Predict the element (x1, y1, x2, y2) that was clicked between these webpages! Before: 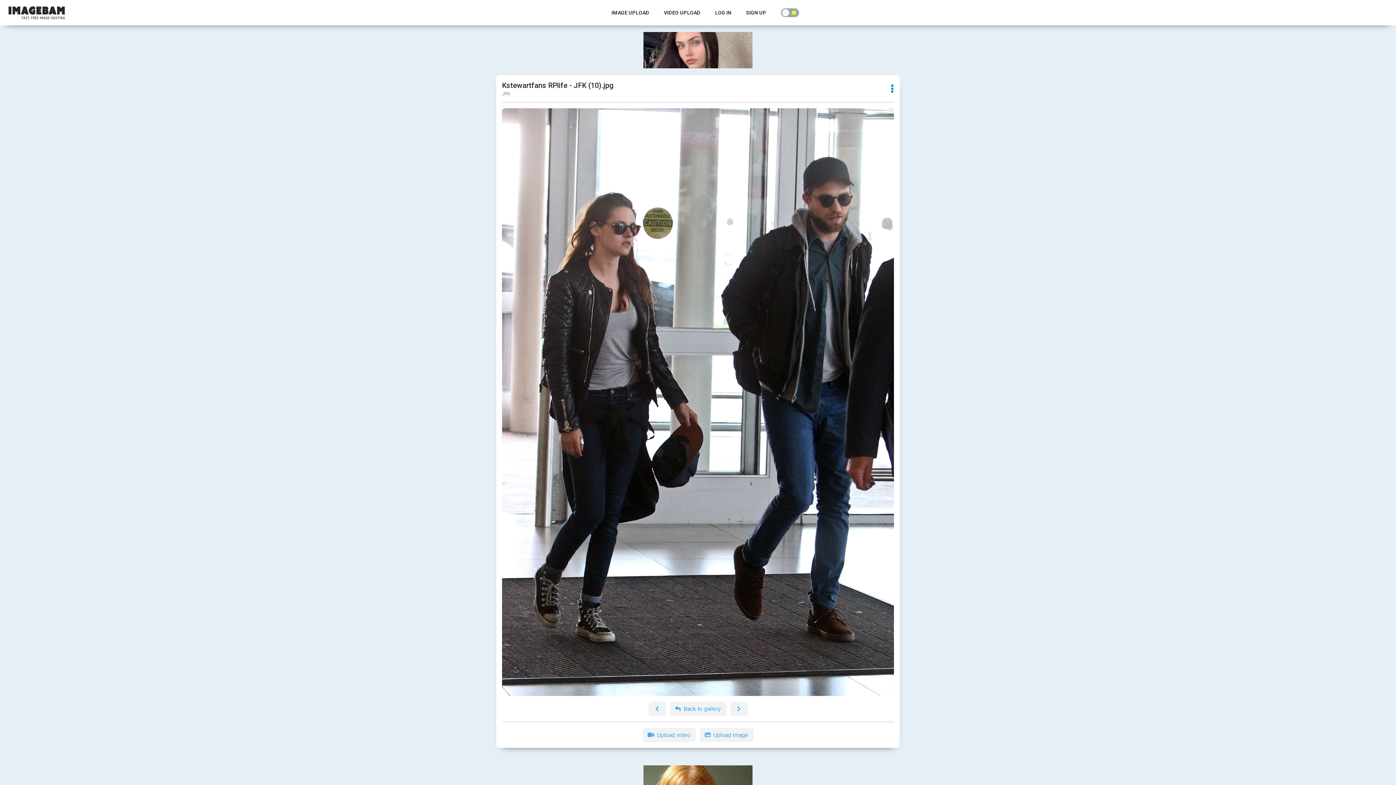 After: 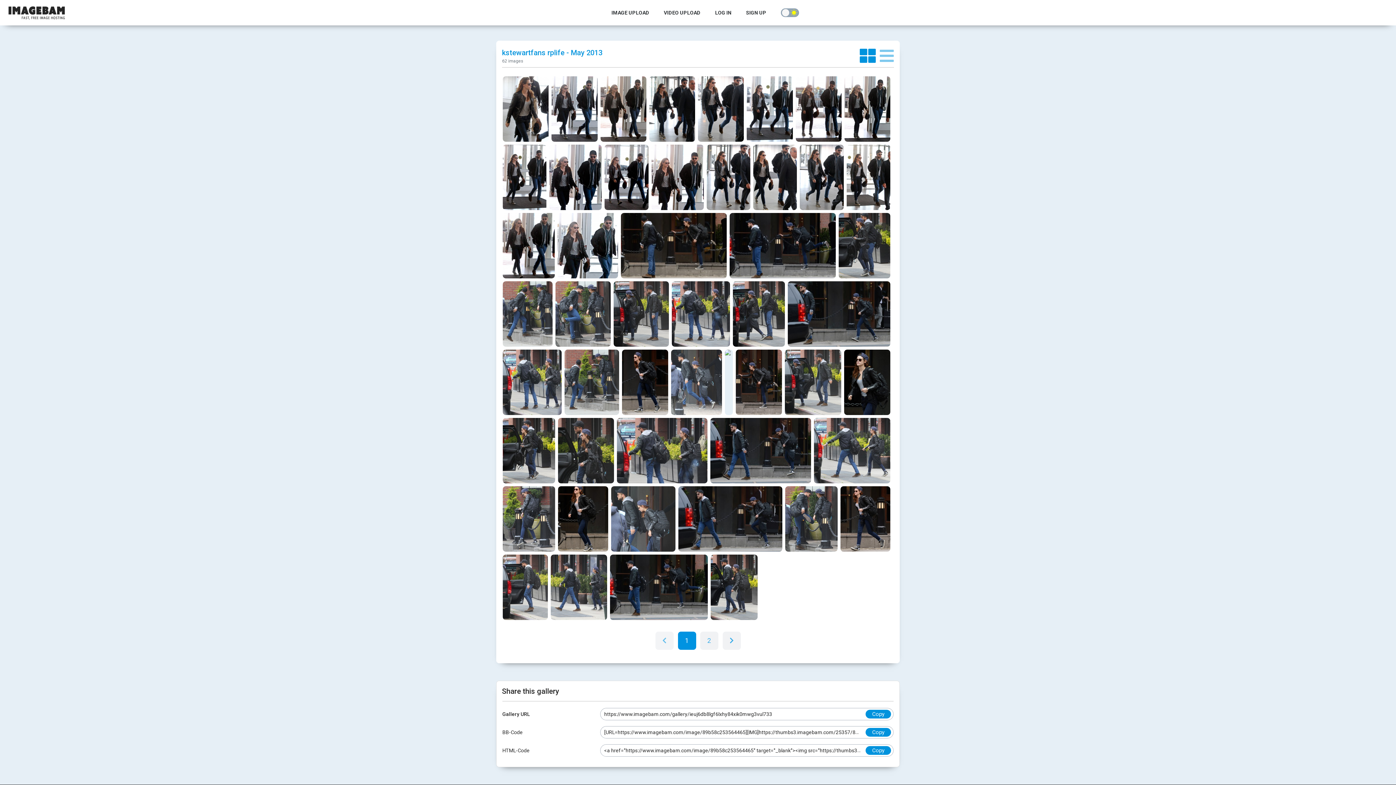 Action: bbox: (670, 702, 726, 716) label: Back to gallery